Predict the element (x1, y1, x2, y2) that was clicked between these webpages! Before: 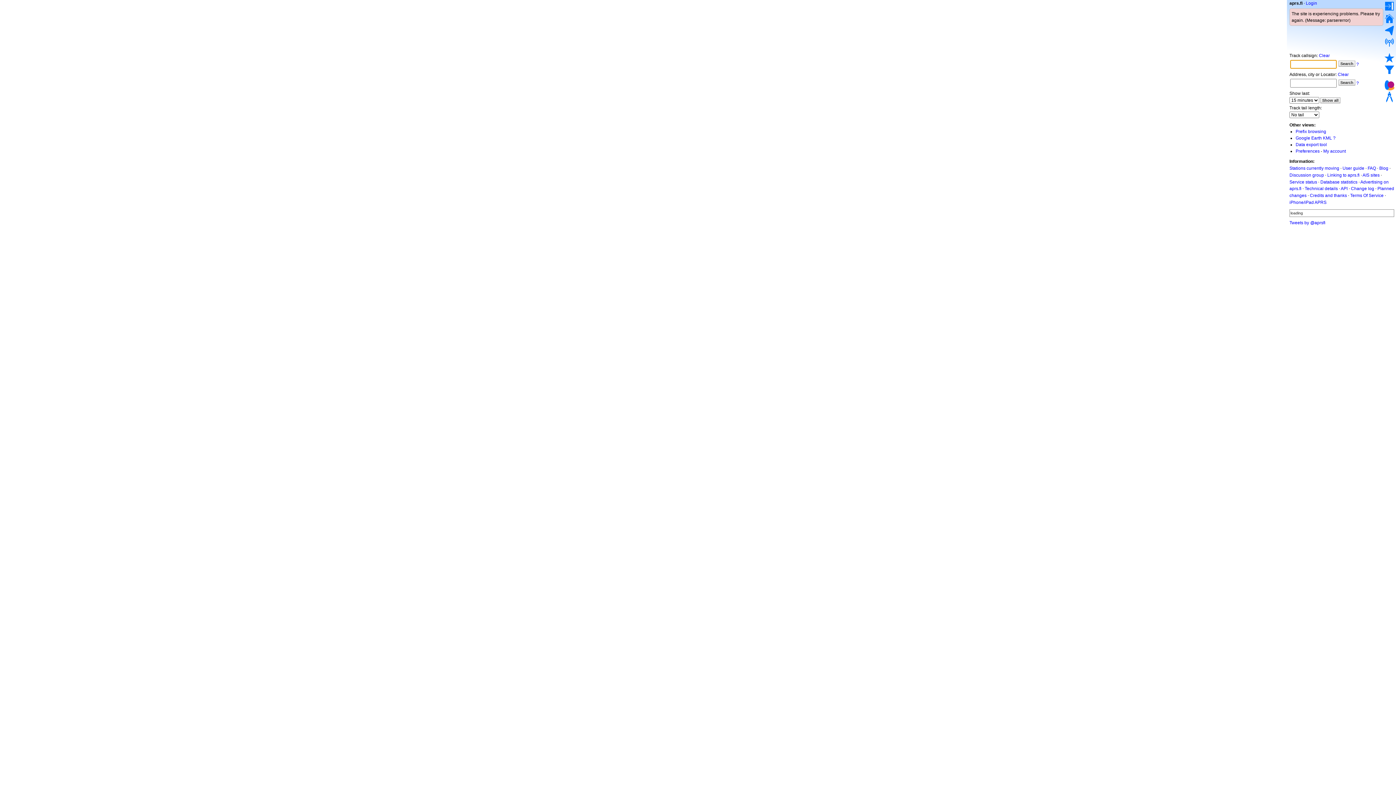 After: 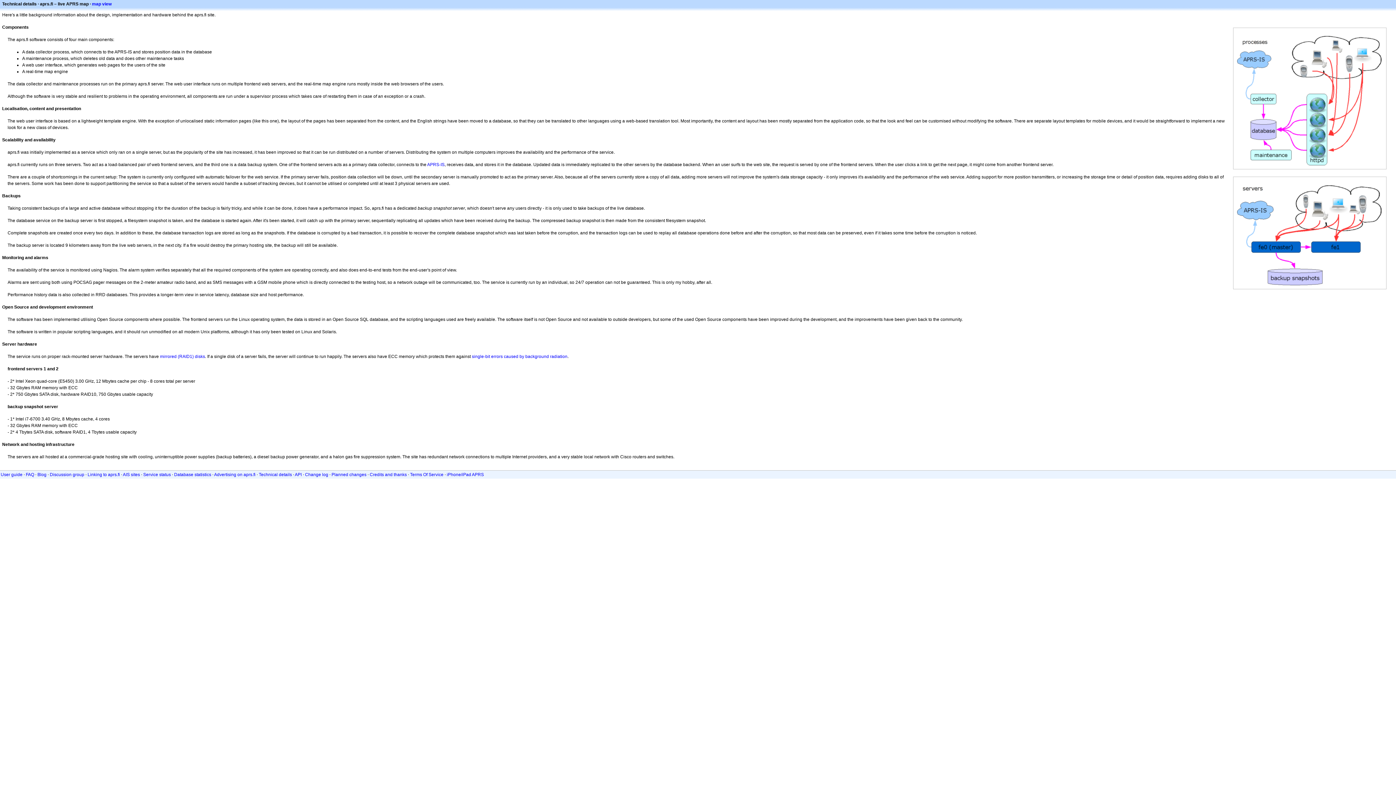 Action: bbox: (1305, 186, 1338, 191) label: Technical details